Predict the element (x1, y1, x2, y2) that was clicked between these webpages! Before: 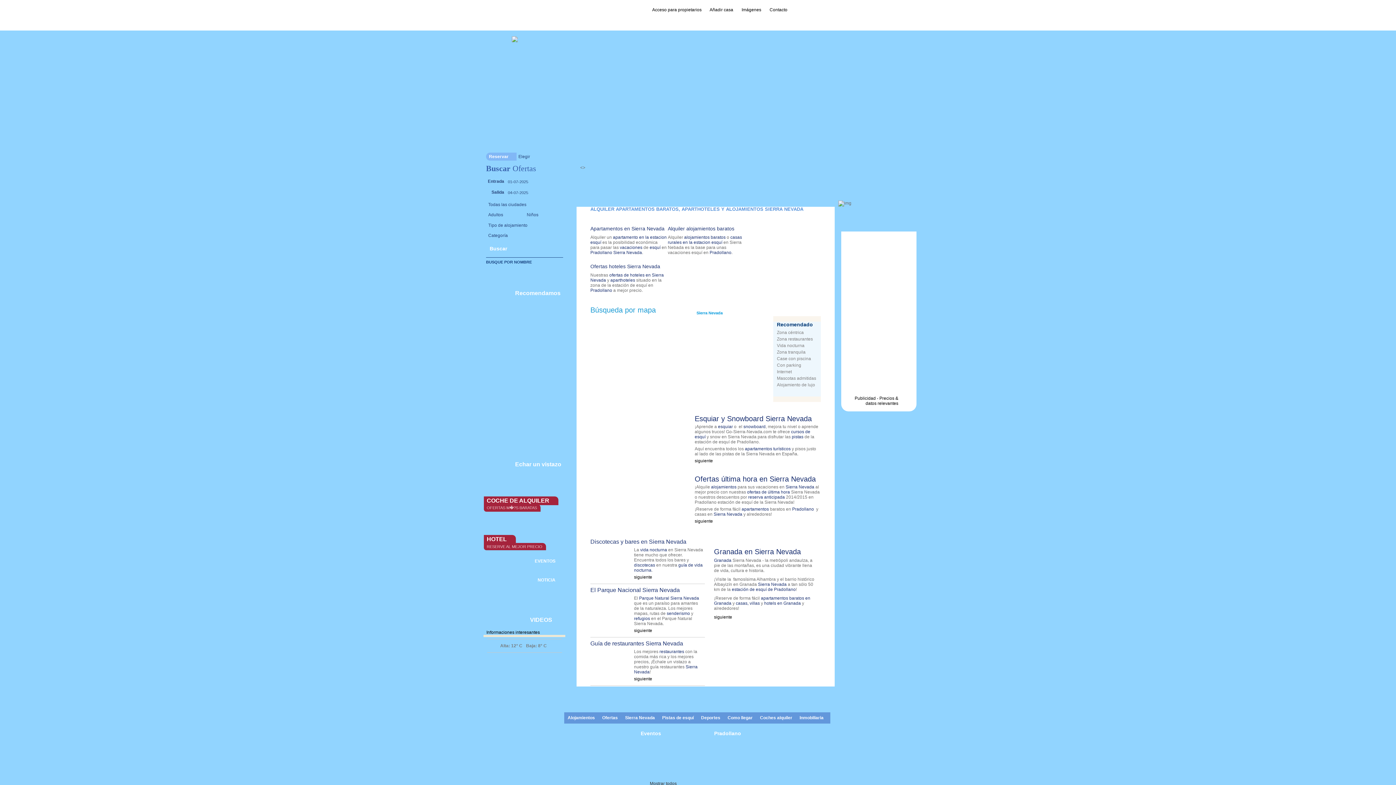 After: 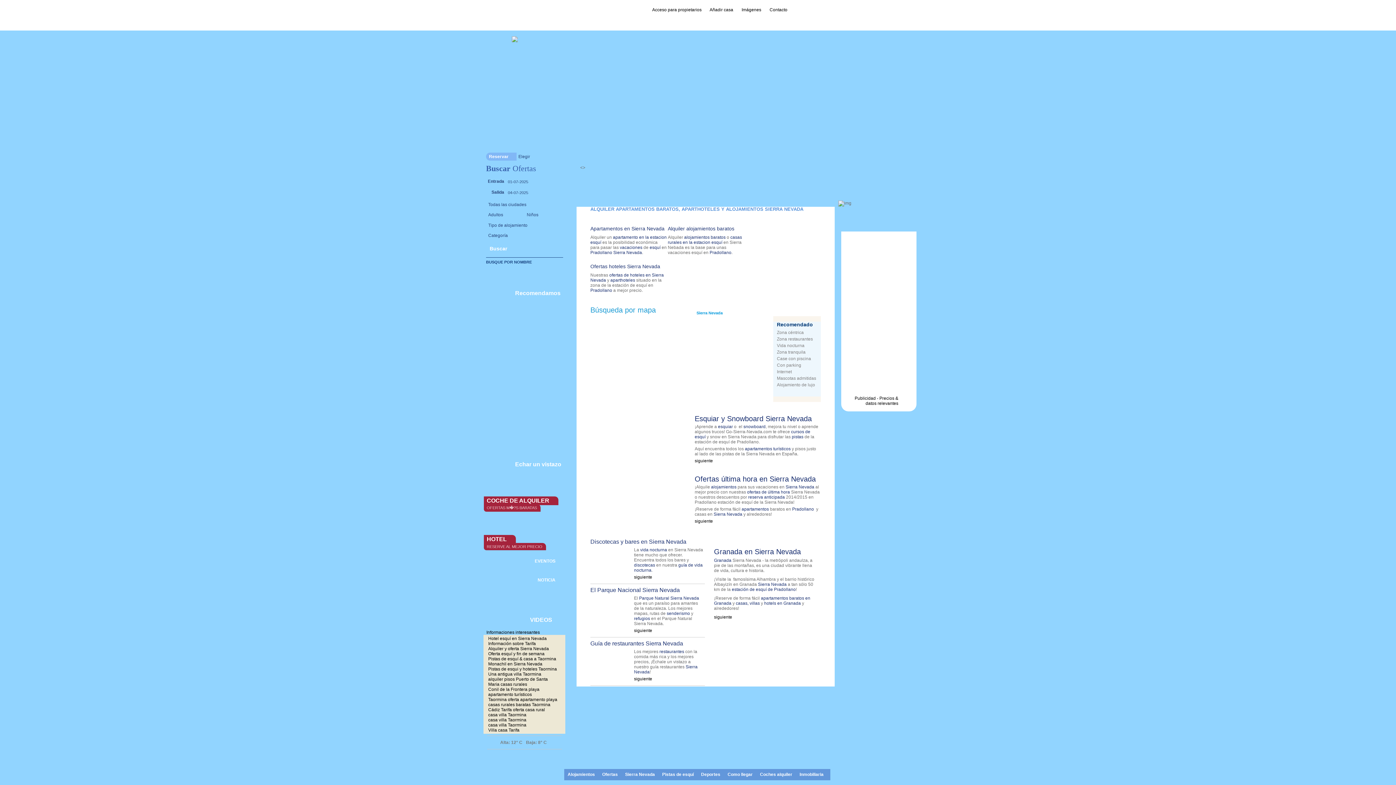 Action: label: esquí bbox: (649, 245, 660, 250)